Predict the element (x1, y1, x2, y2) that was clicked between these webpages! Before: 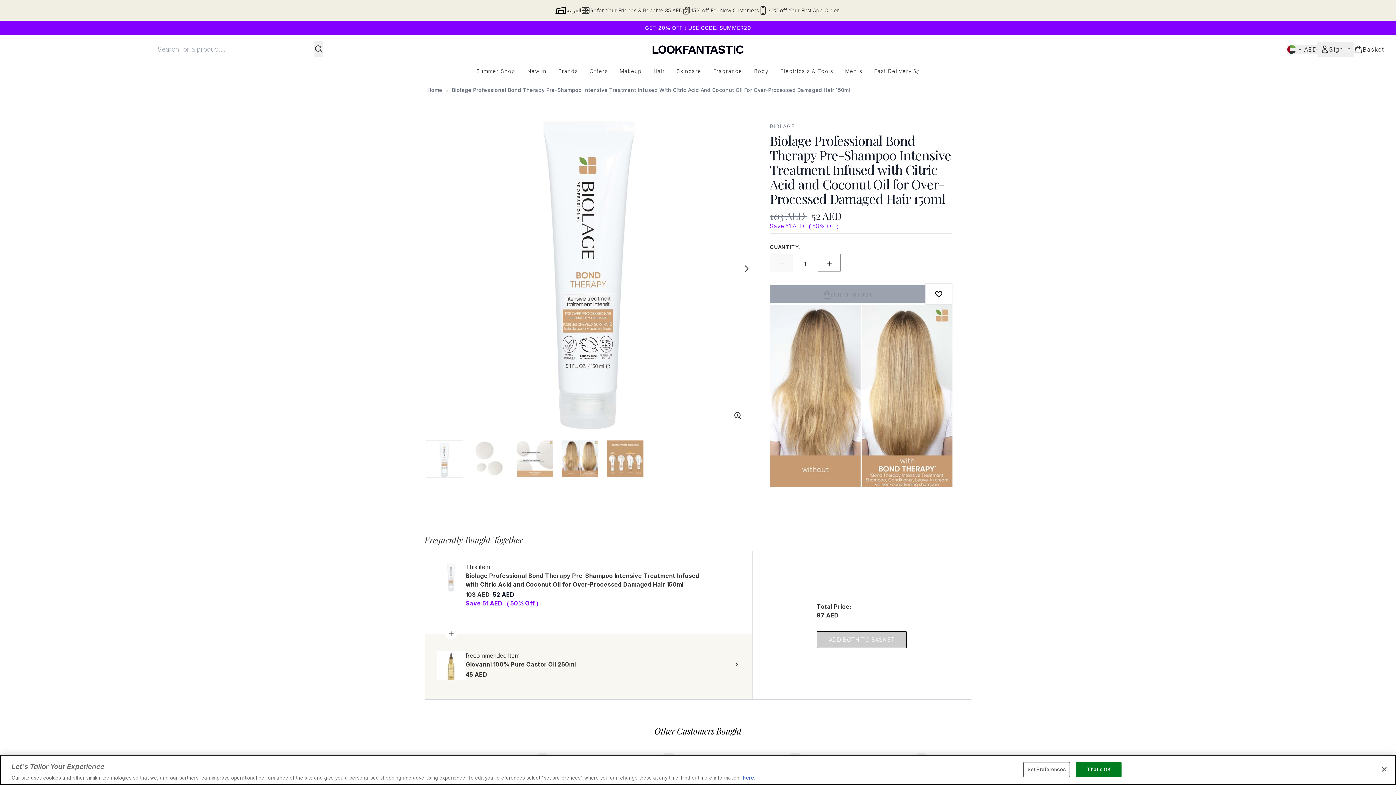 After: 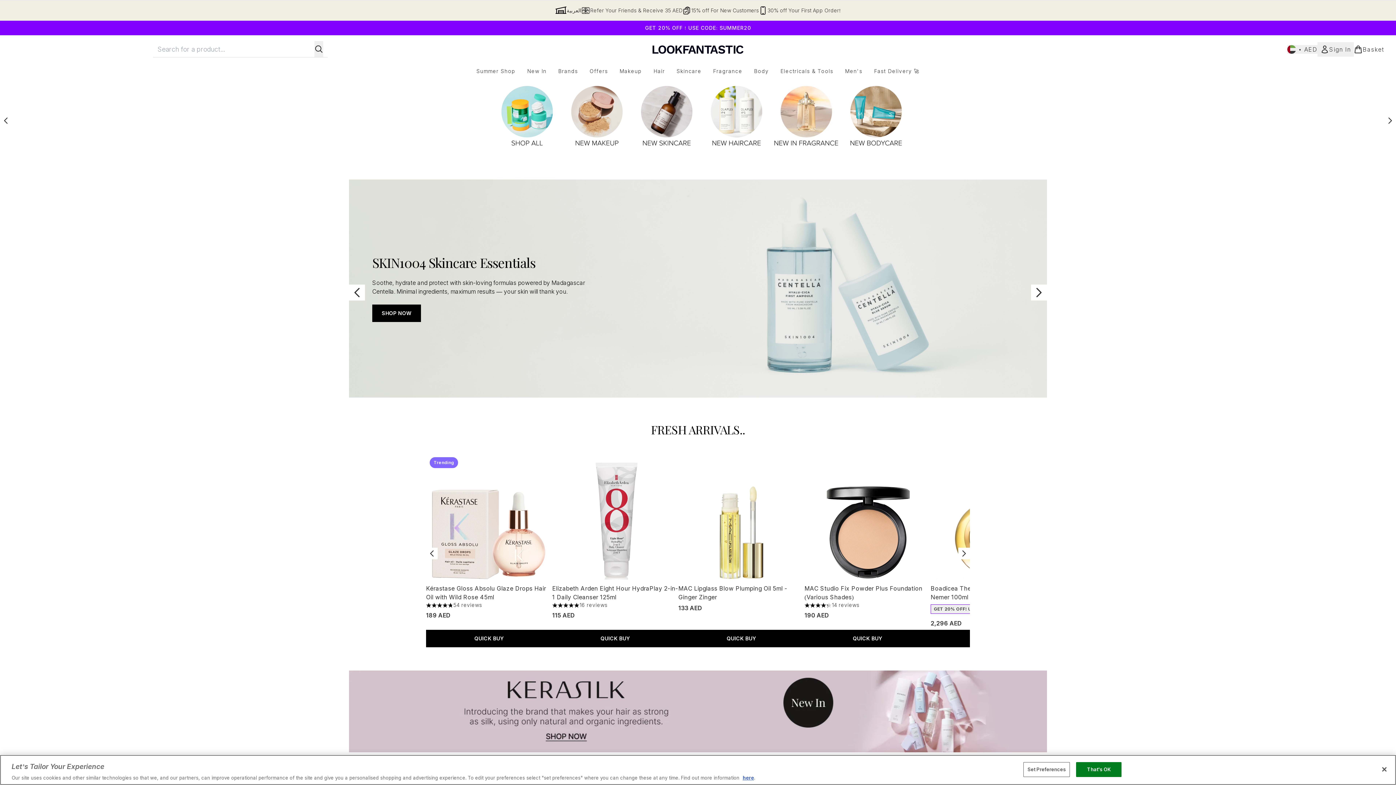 Action: bbox: (521, 67, 552, 74) label: New In